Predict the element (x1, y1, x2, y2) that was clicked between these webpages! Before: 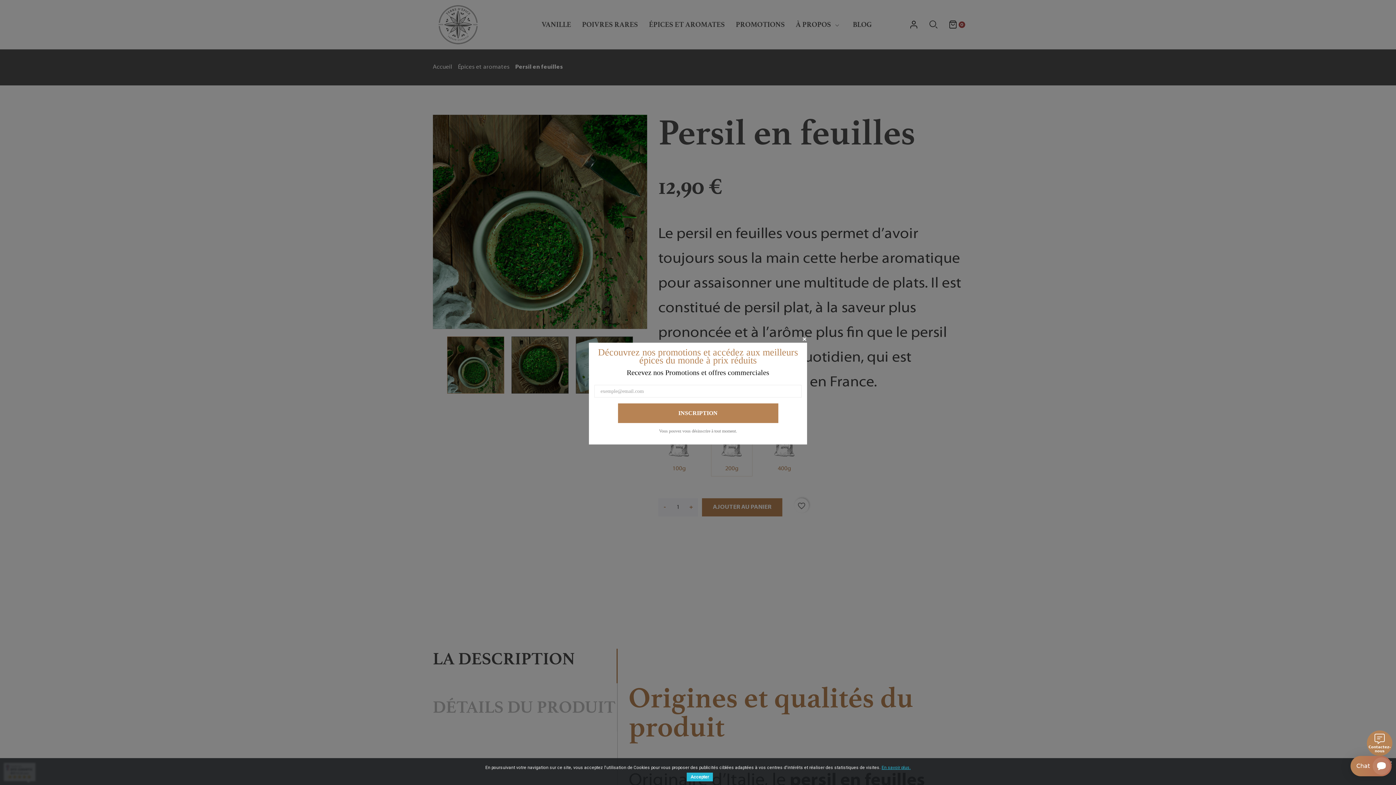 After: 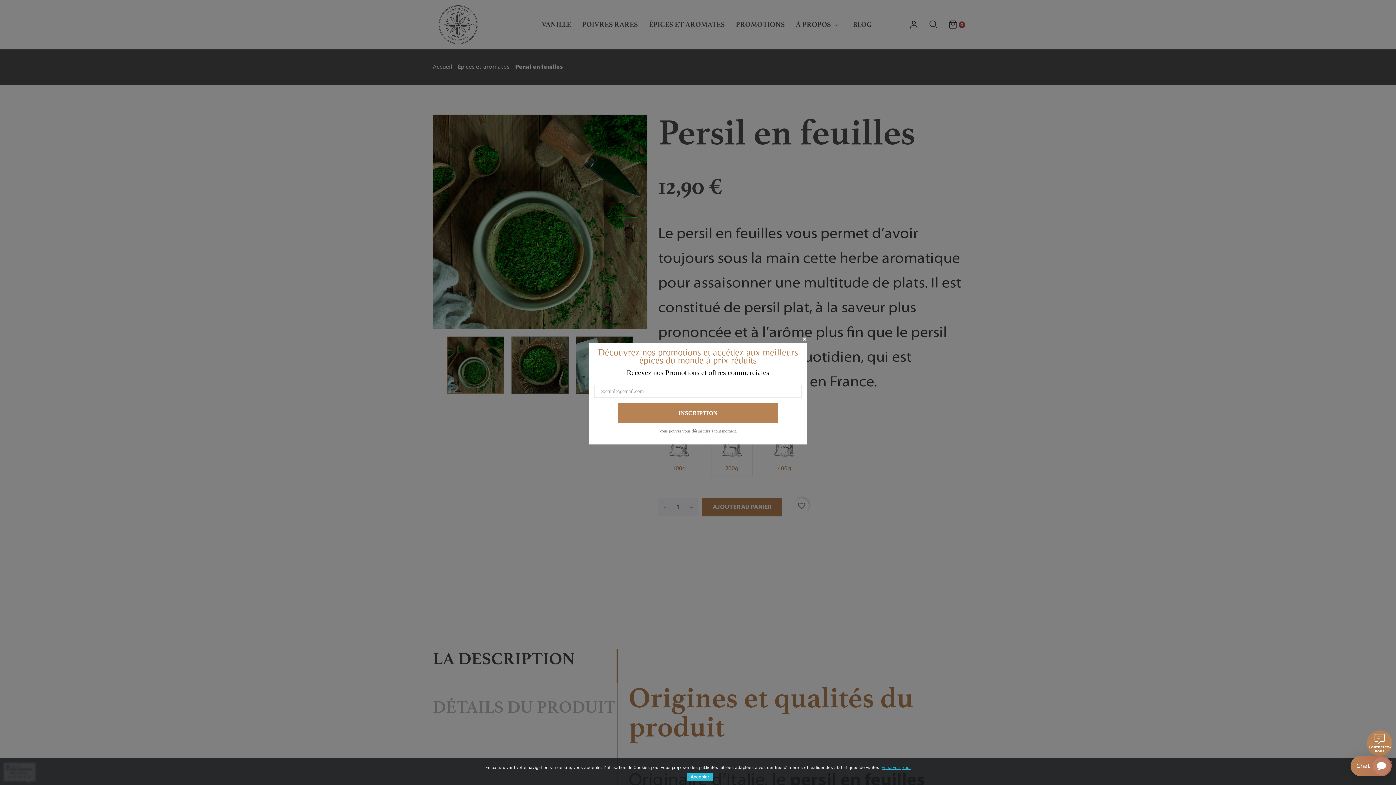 Action: bbox: (881, 762, 910, 772) label: En savoir plus.